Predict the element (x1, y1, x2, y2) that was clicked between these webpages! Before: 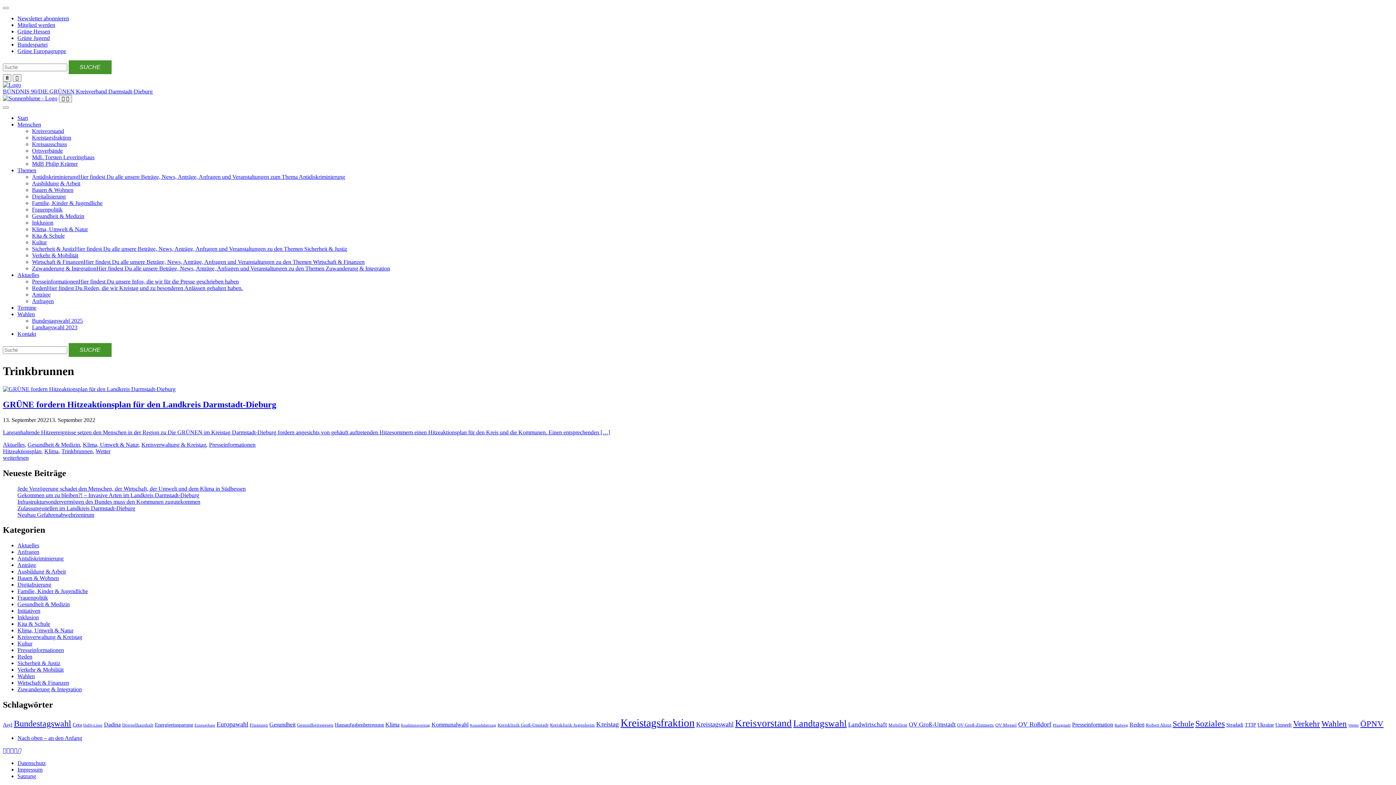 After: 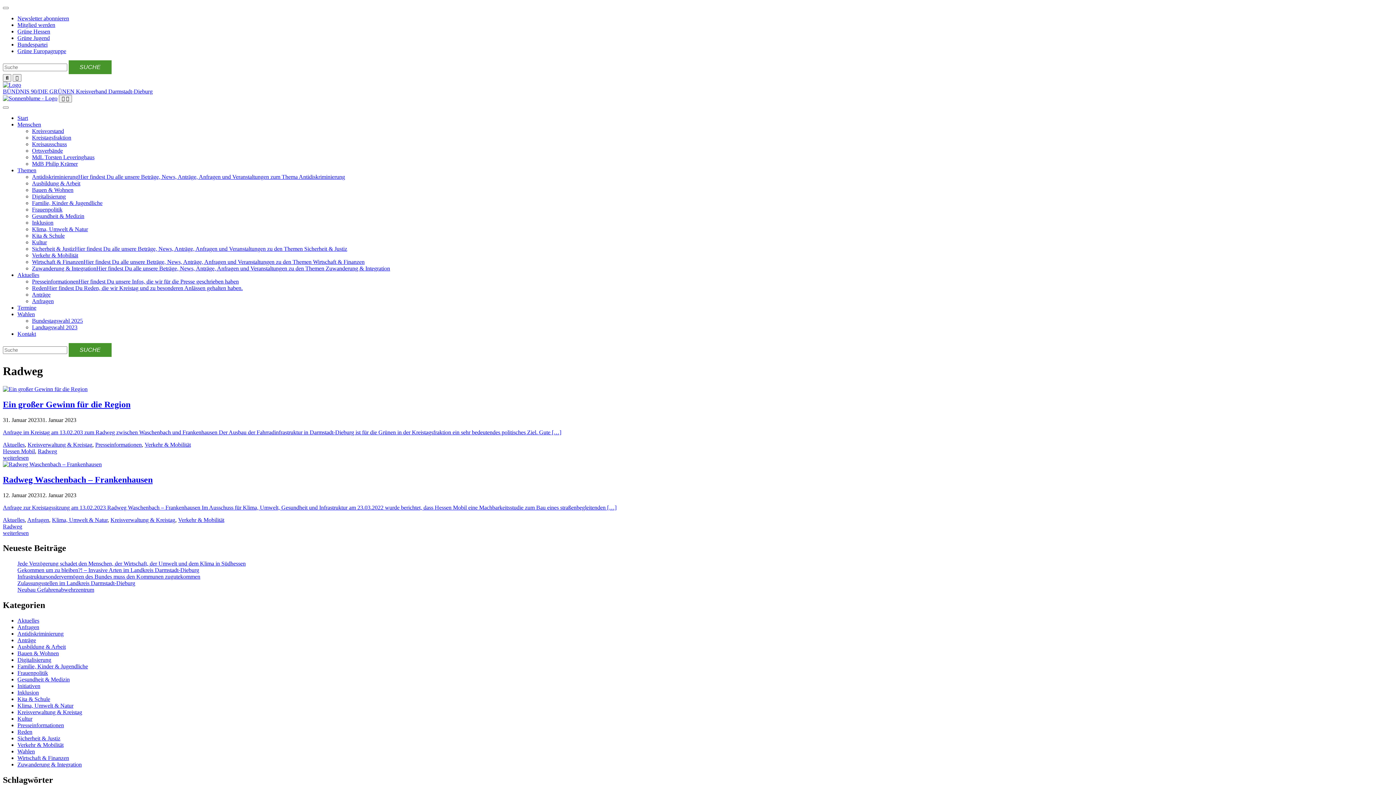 Action: label: Radweg (2 Einträge) bbox: (1114, 723, 1128, 727)